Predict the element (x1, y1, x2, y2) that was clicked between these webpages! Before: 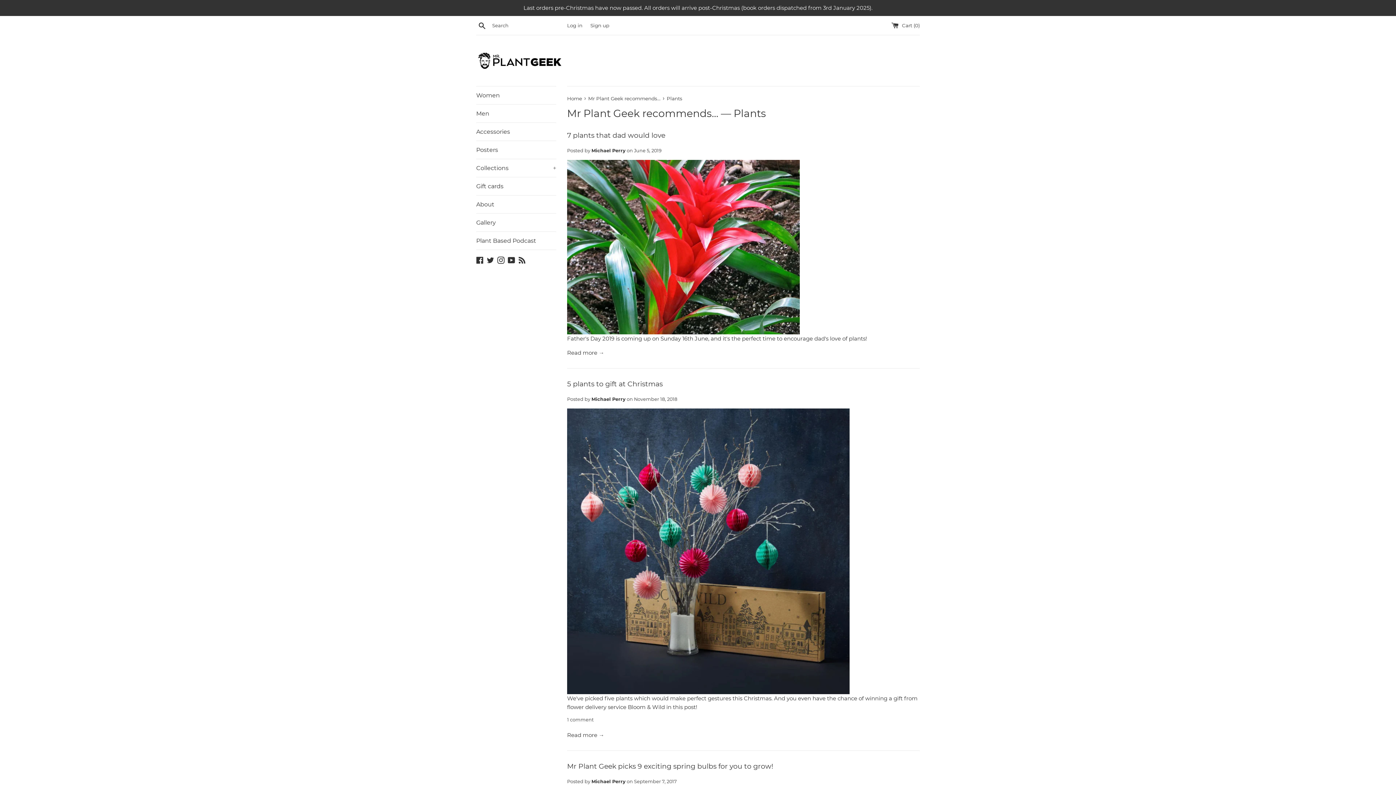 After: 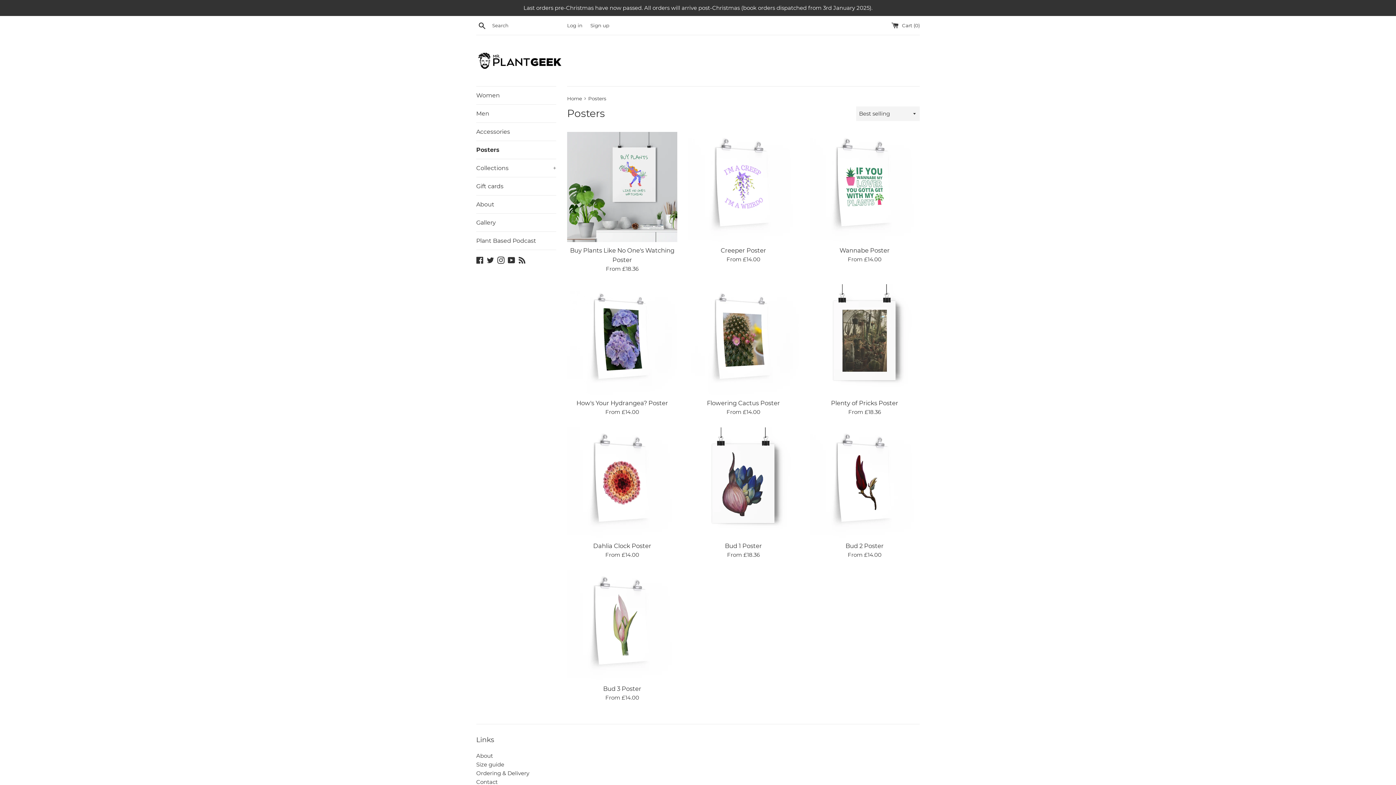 Action: bbox: (476, 141, 556, 158) label: Posters